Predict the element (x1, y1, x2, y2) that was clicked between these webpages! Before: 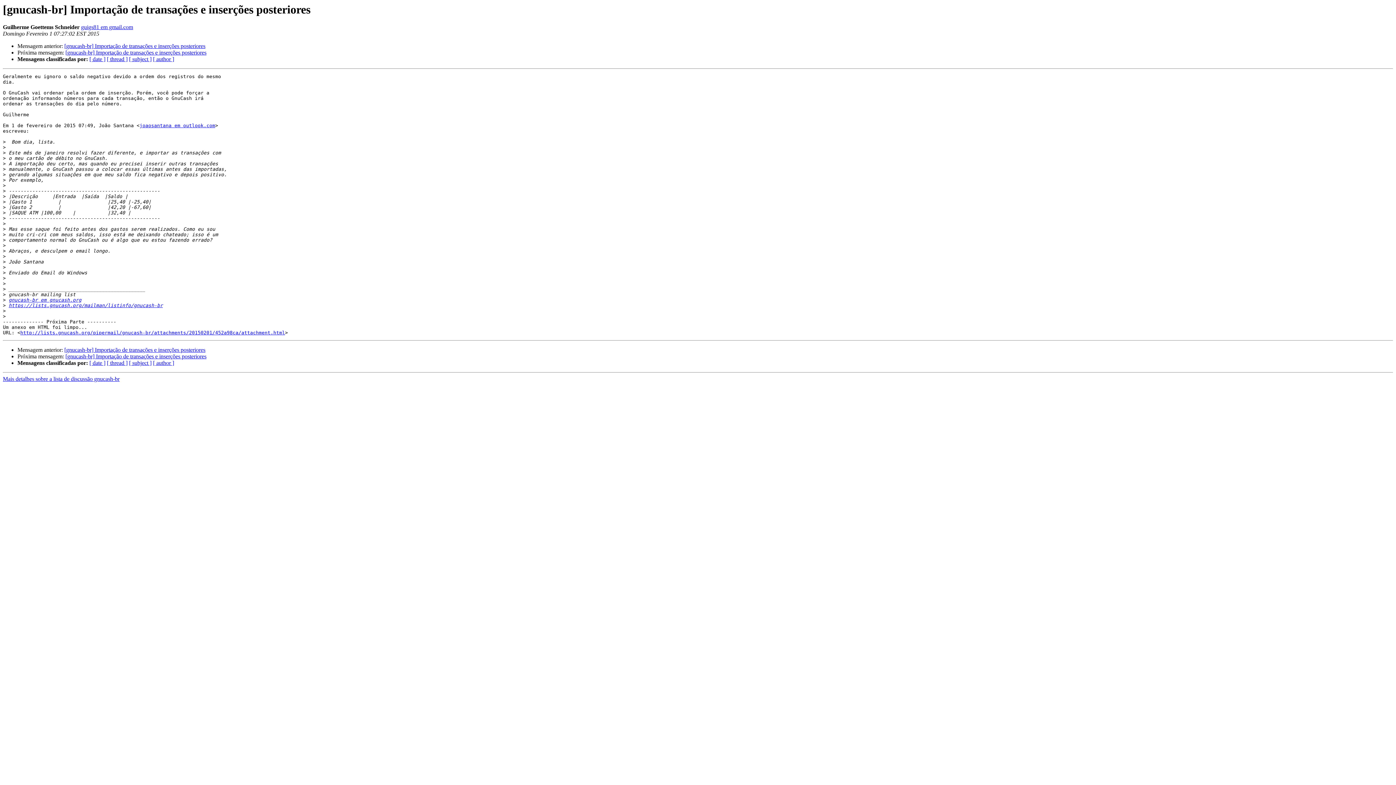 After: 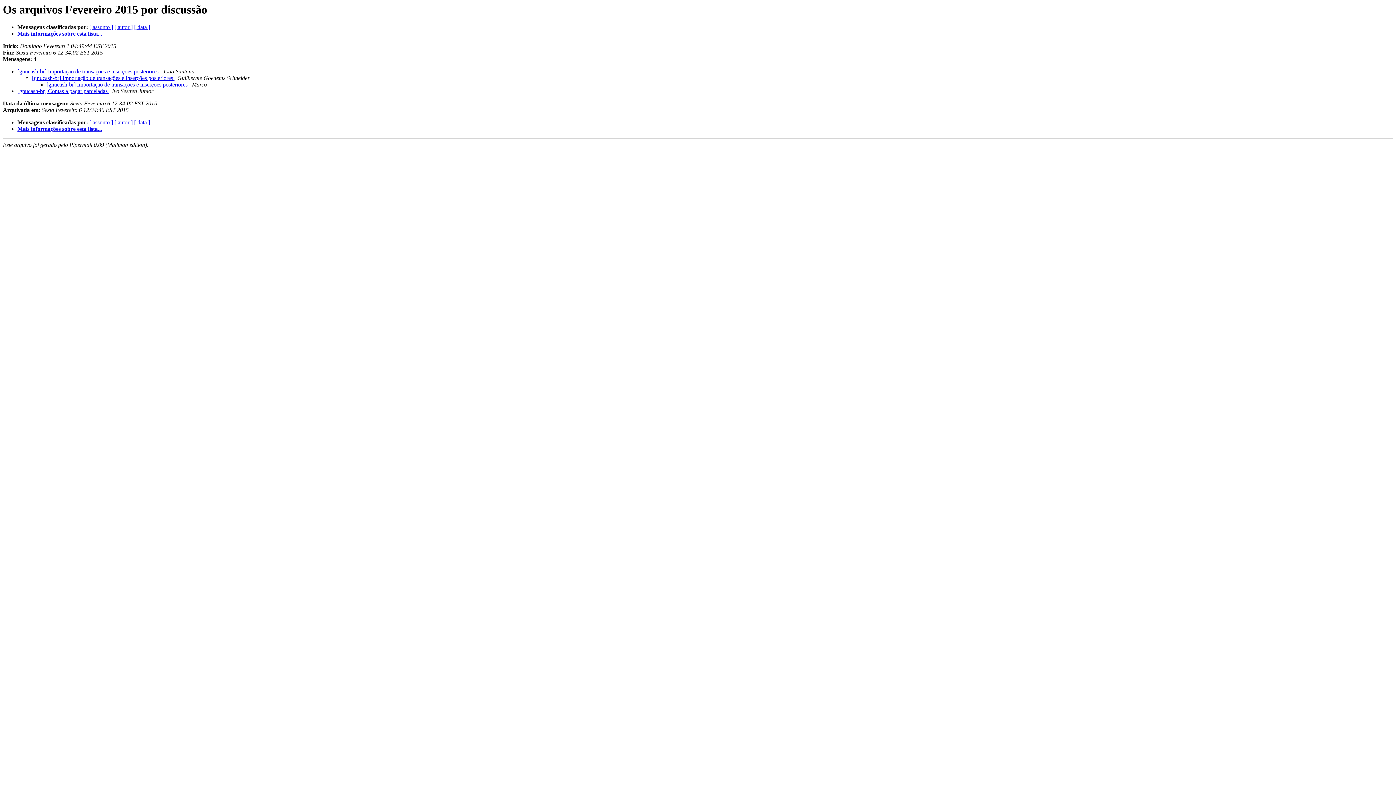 Action: bbox: (106, 360, 127, 366) label: [ thread ]